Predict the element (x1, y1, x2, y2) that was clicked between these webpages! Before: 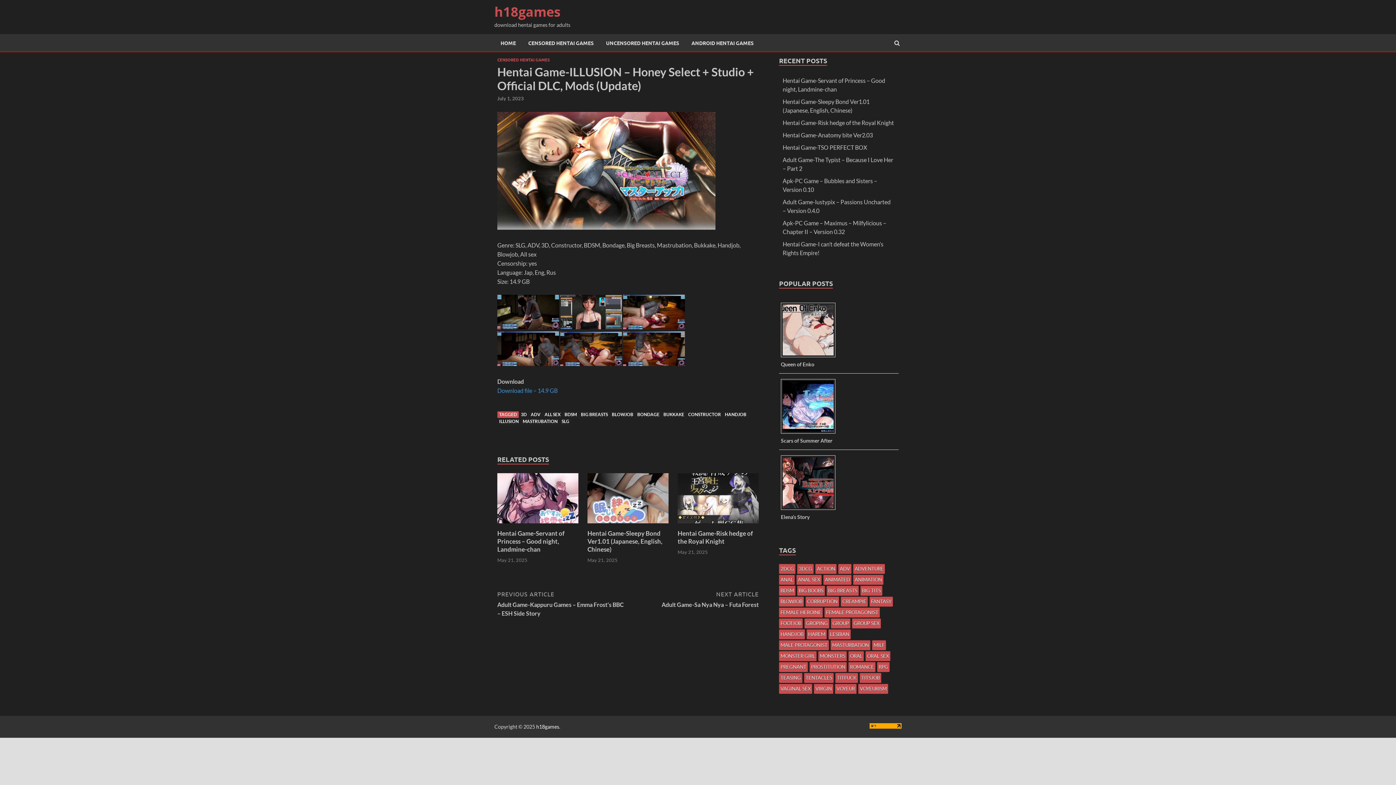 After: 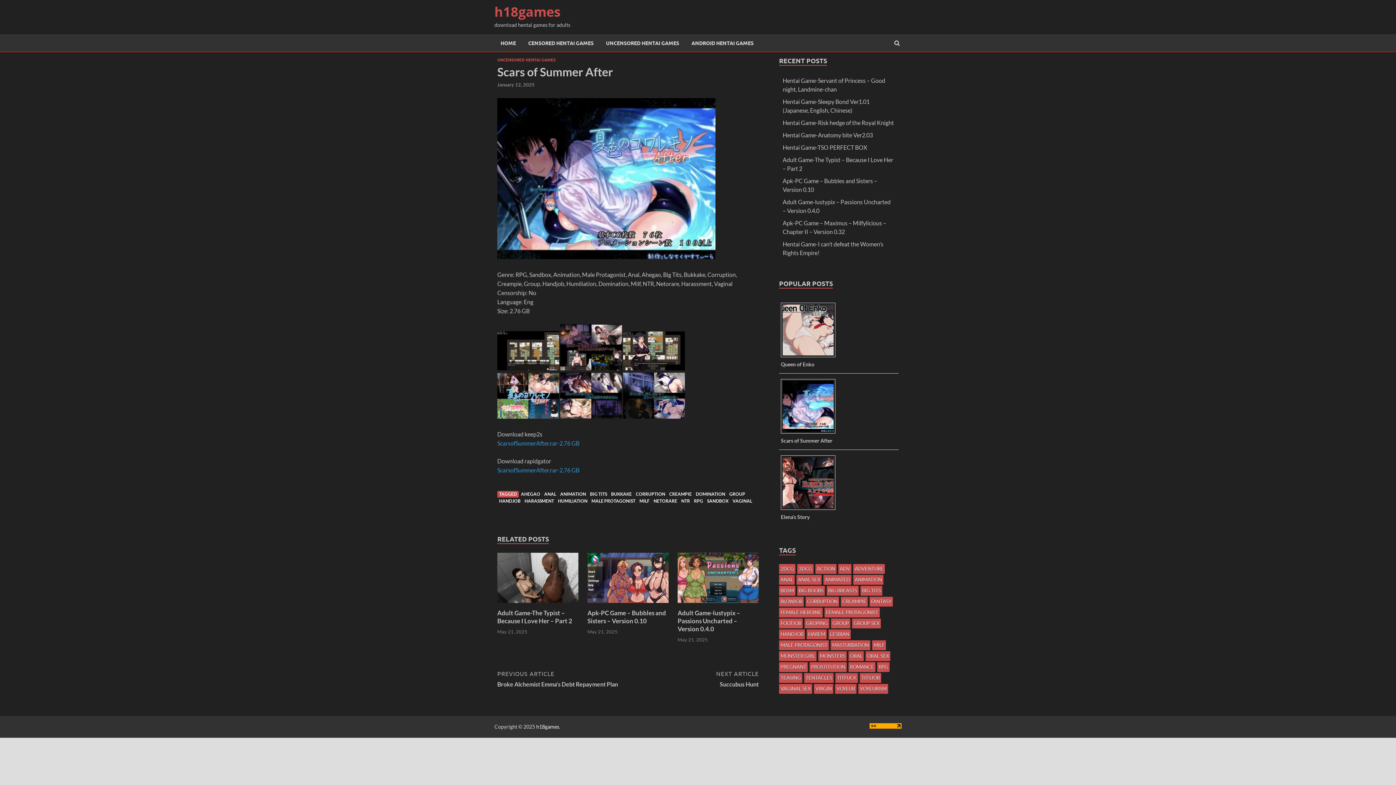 Action: bbox: (781, 429, 841, 436)